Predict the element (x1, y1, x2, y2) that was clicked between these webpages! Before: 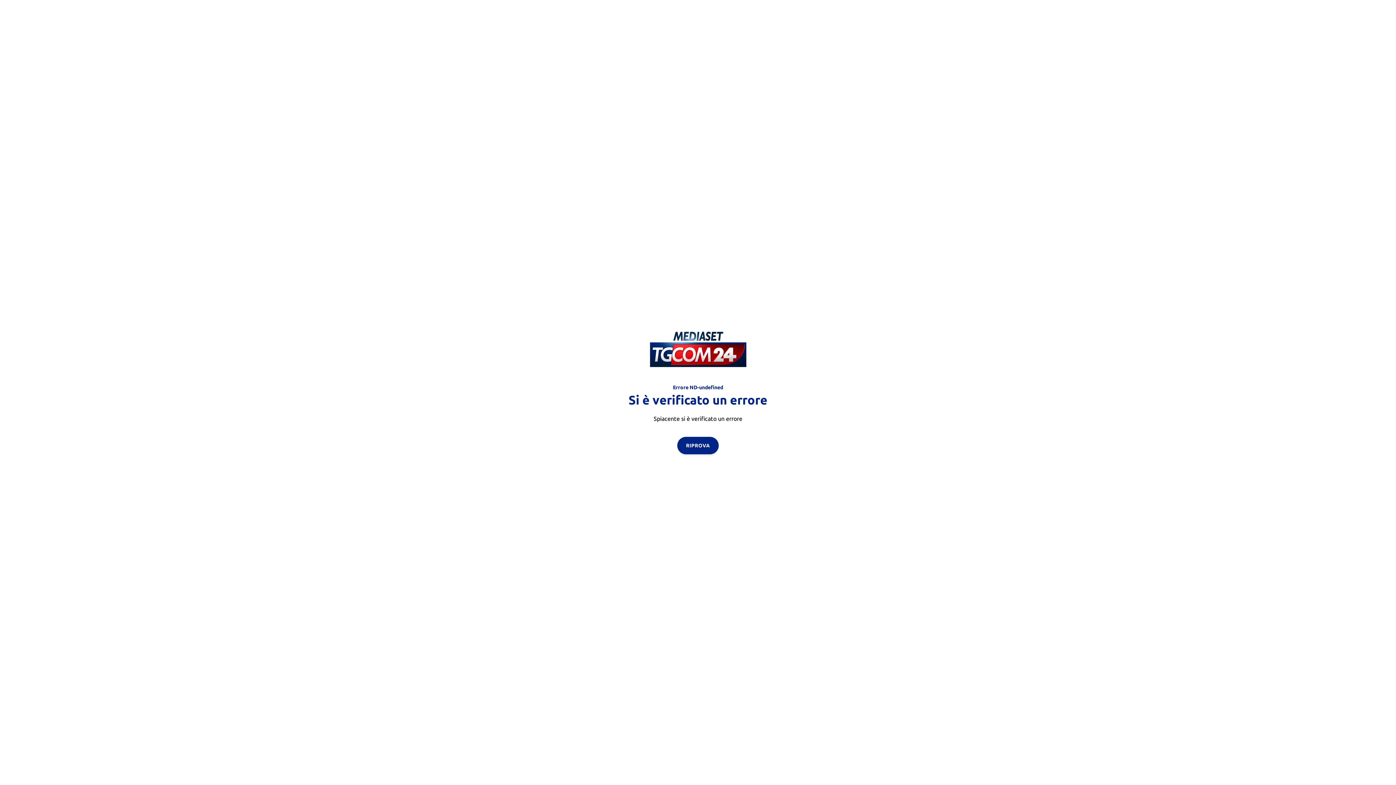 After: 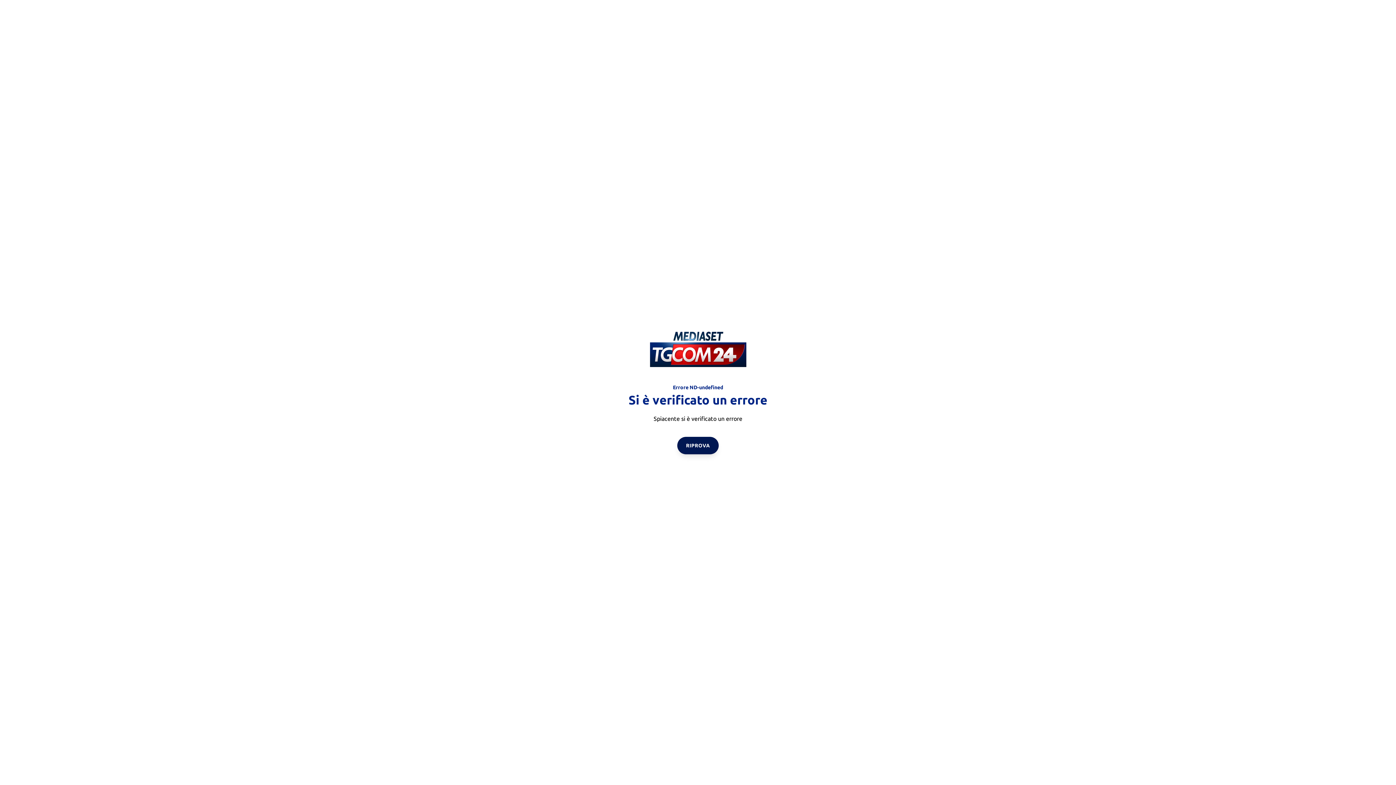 Action: bbox: (677, 436, 718, 454) label: RIPROVA